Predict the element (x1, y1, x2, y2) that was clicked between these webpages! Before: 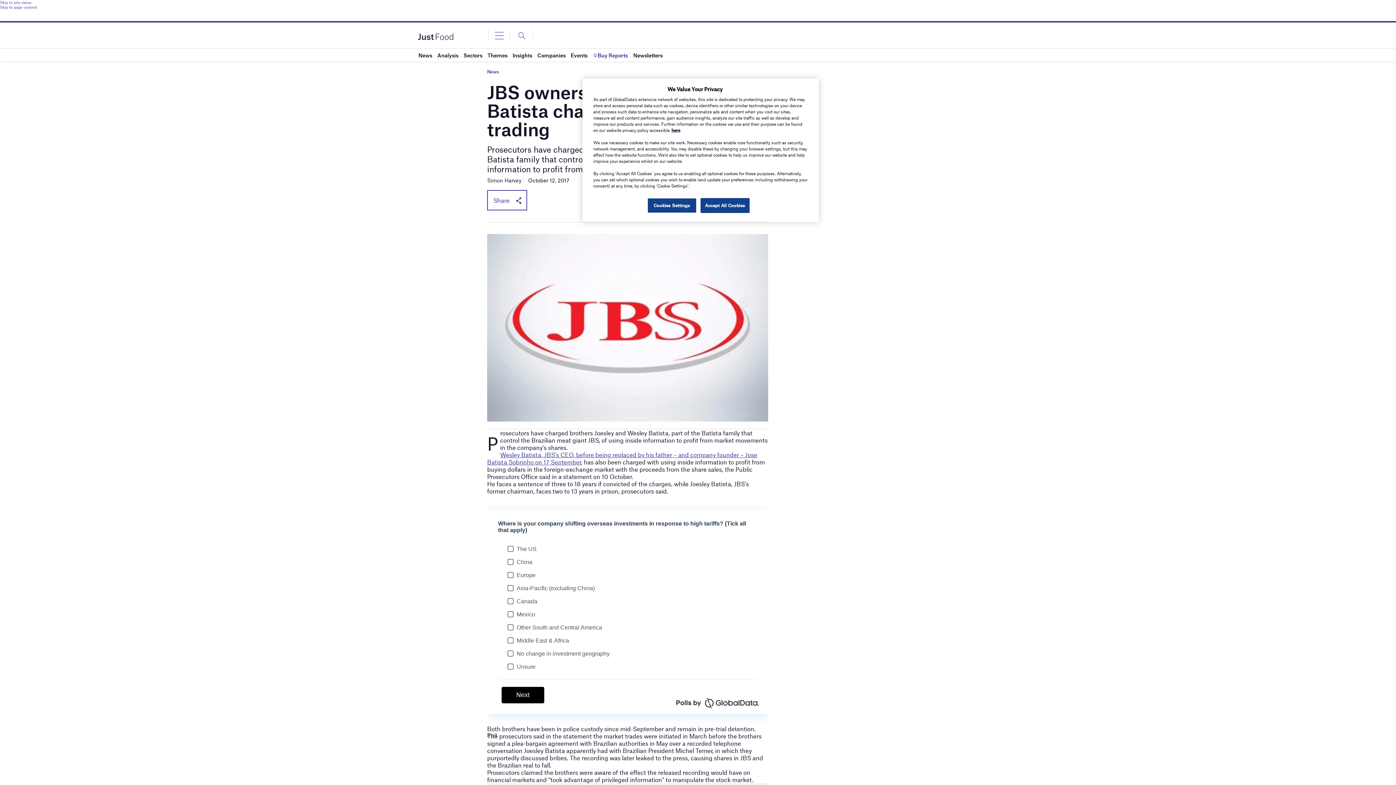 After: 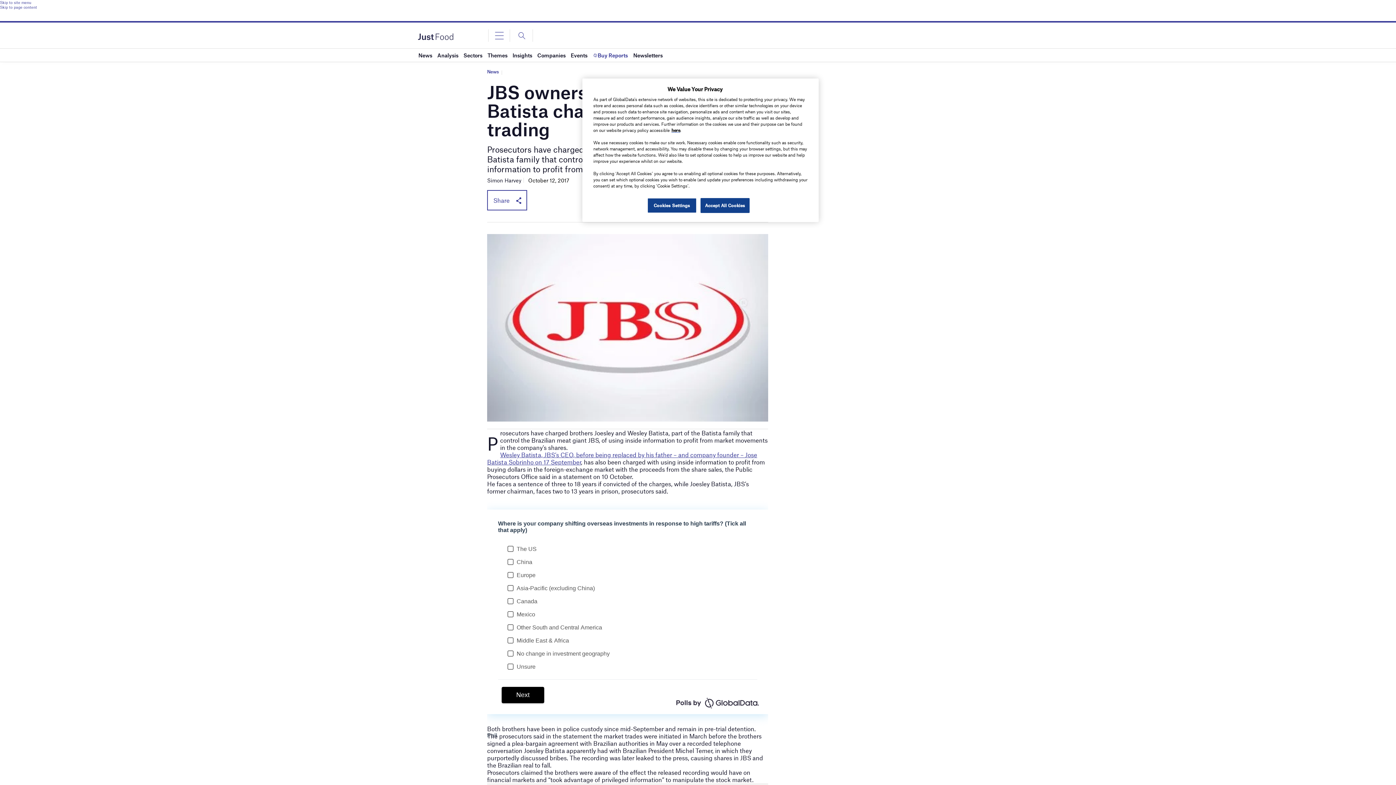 Action: bbox: (0, 0, 1396, 4) label: Skip to site menu